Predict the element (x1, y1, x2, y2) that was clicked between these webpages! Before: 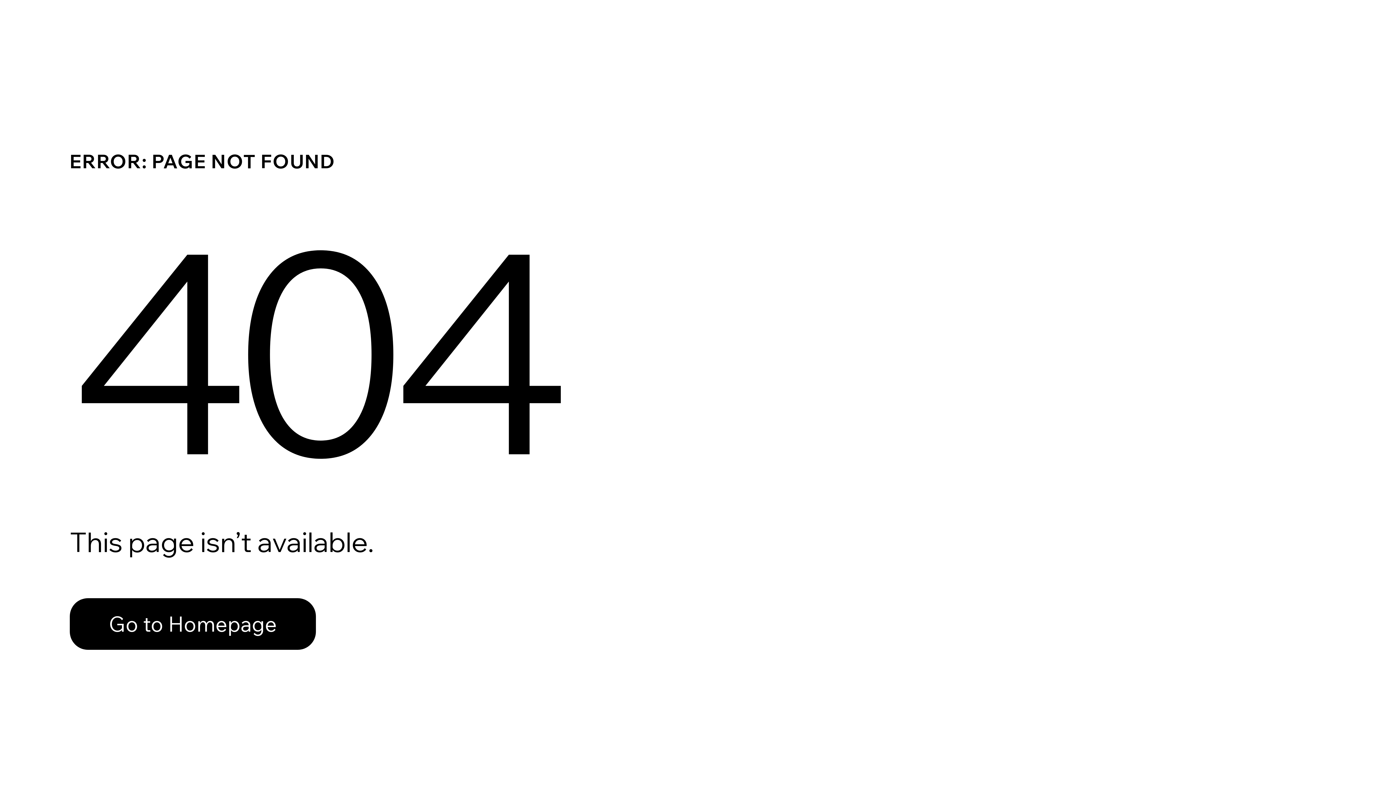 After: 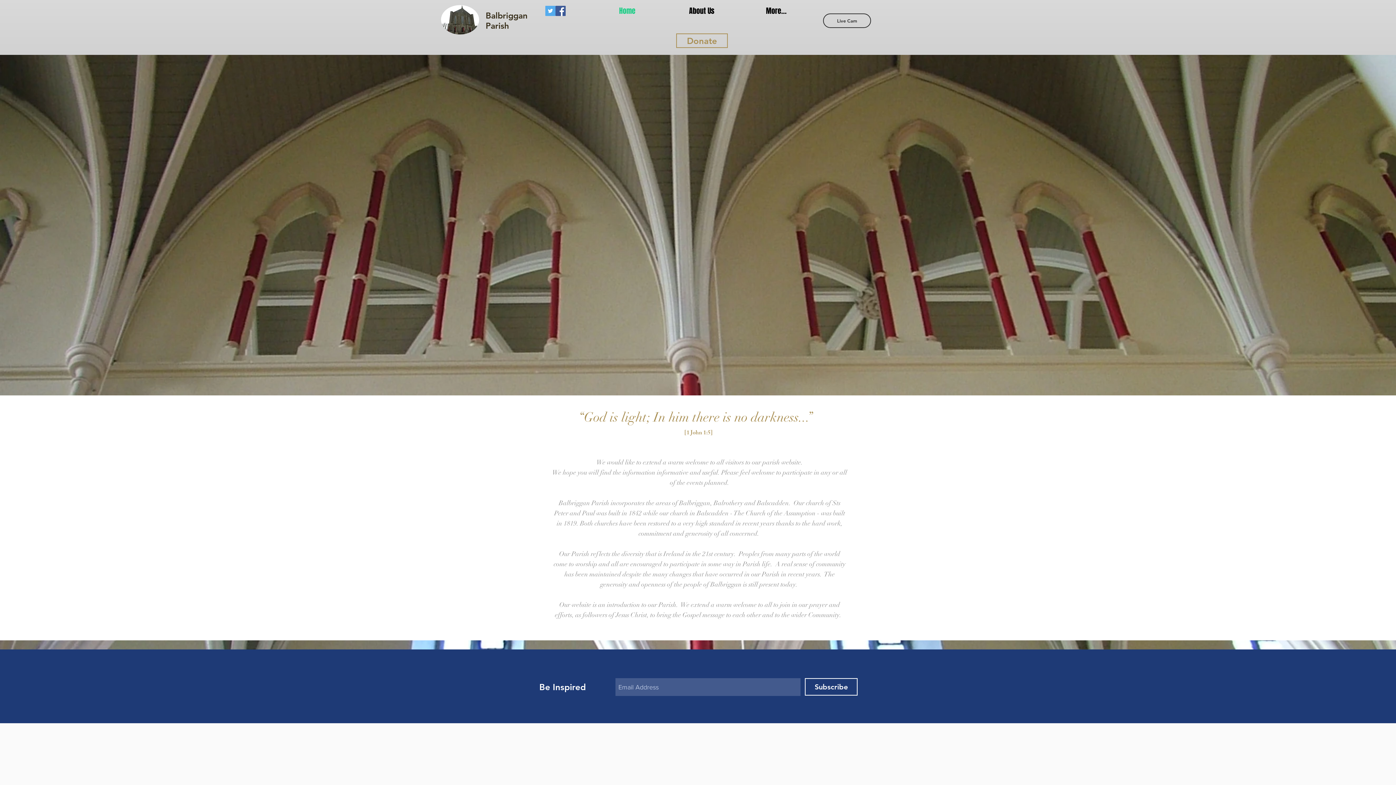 Action: bbox: (69, 598, 316, 650) label: Go to Homepage